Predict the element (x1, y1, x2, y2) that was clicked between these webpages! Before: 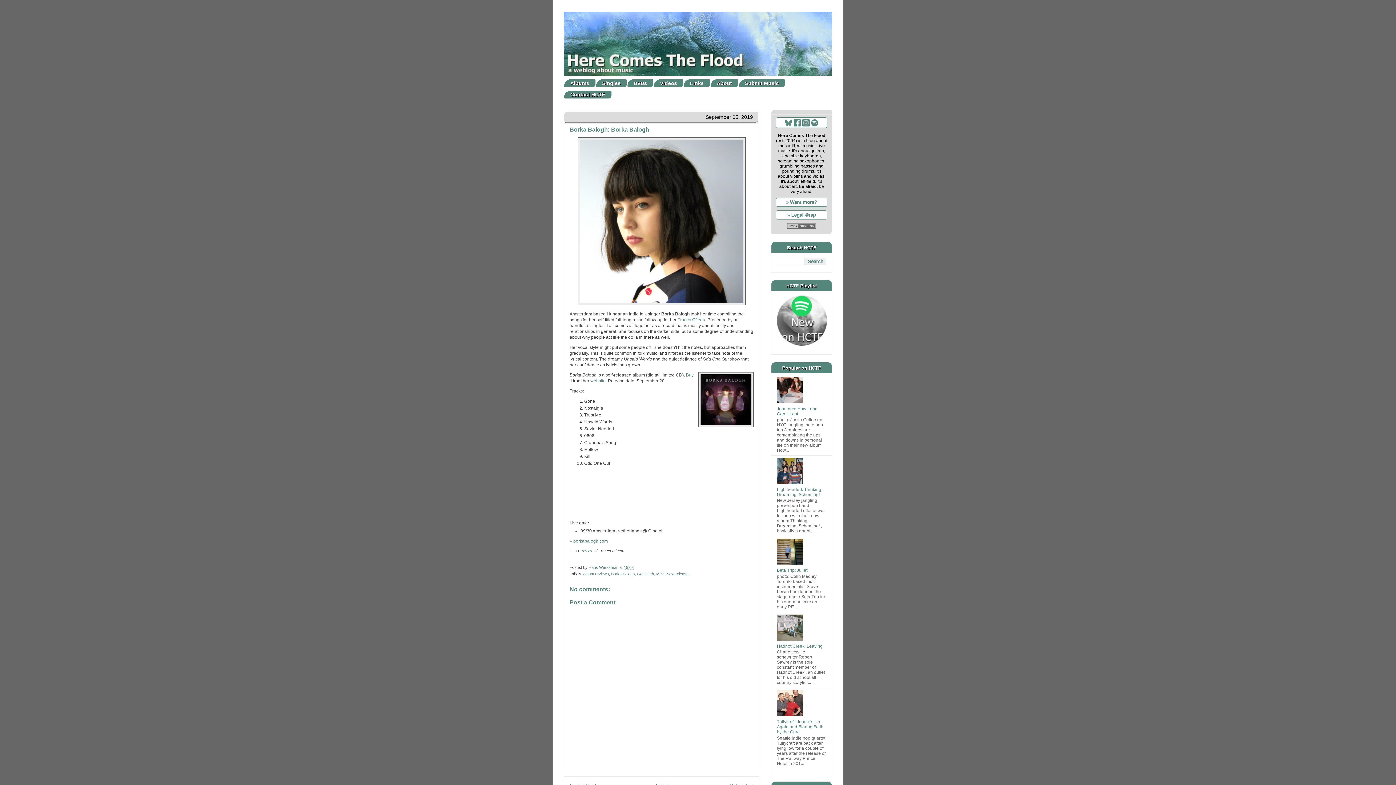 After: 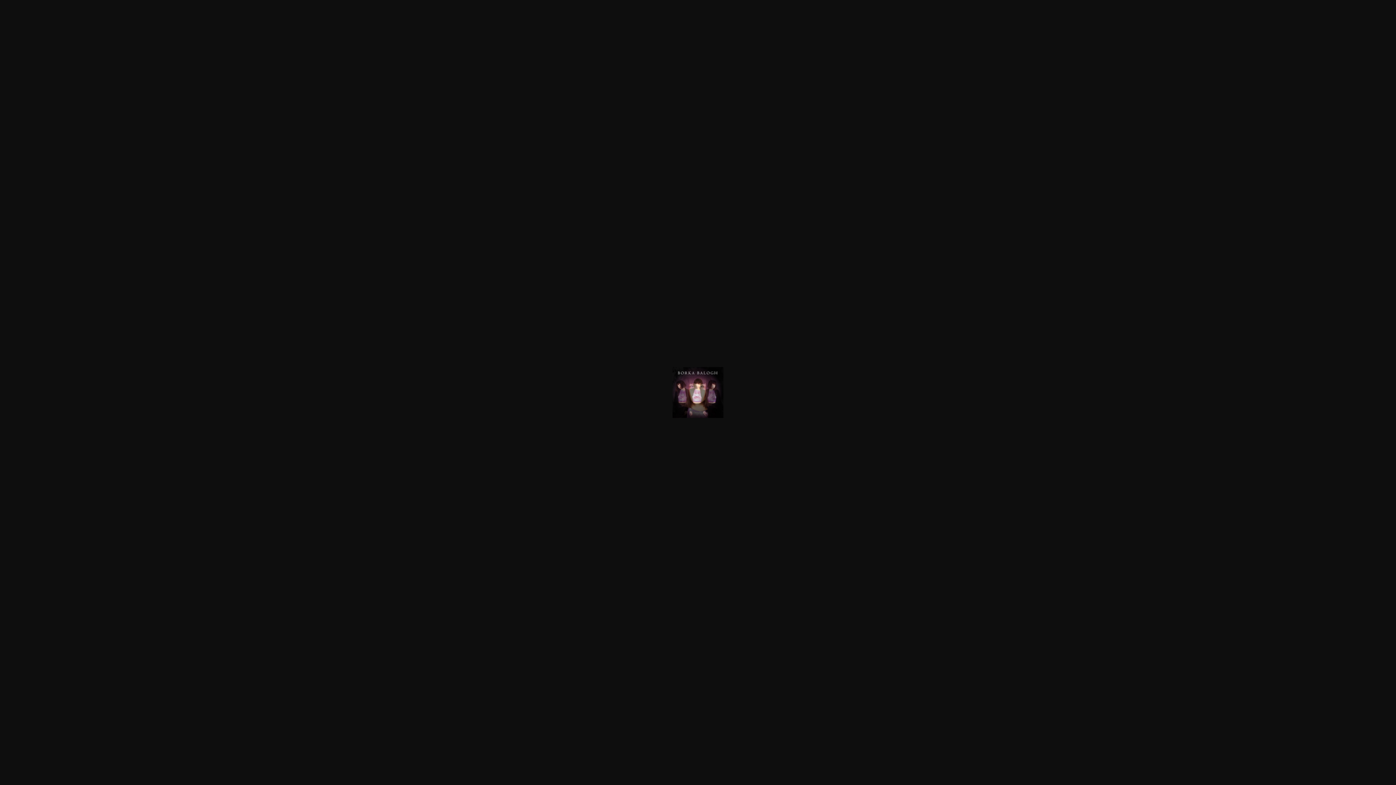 Action: bbox: (698, 372, 753, 429)